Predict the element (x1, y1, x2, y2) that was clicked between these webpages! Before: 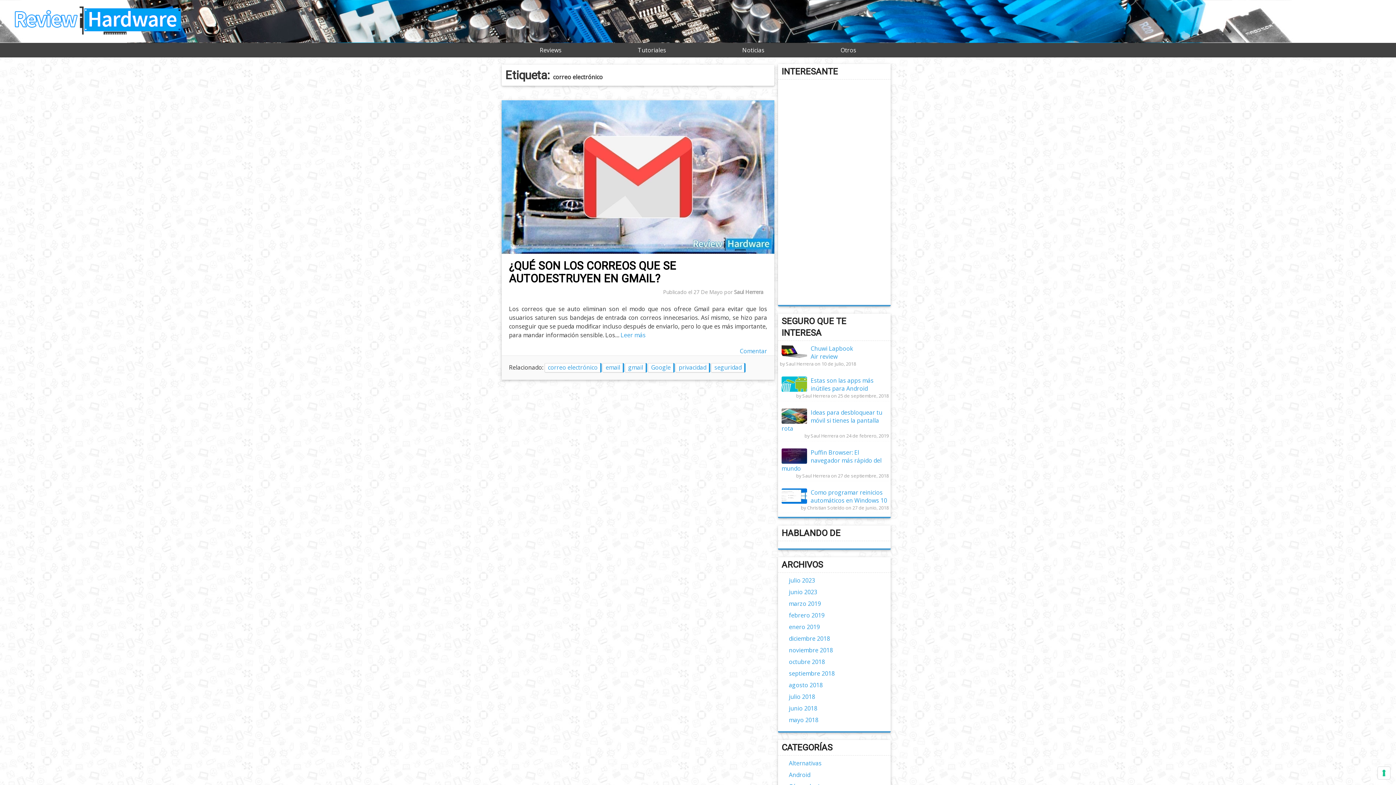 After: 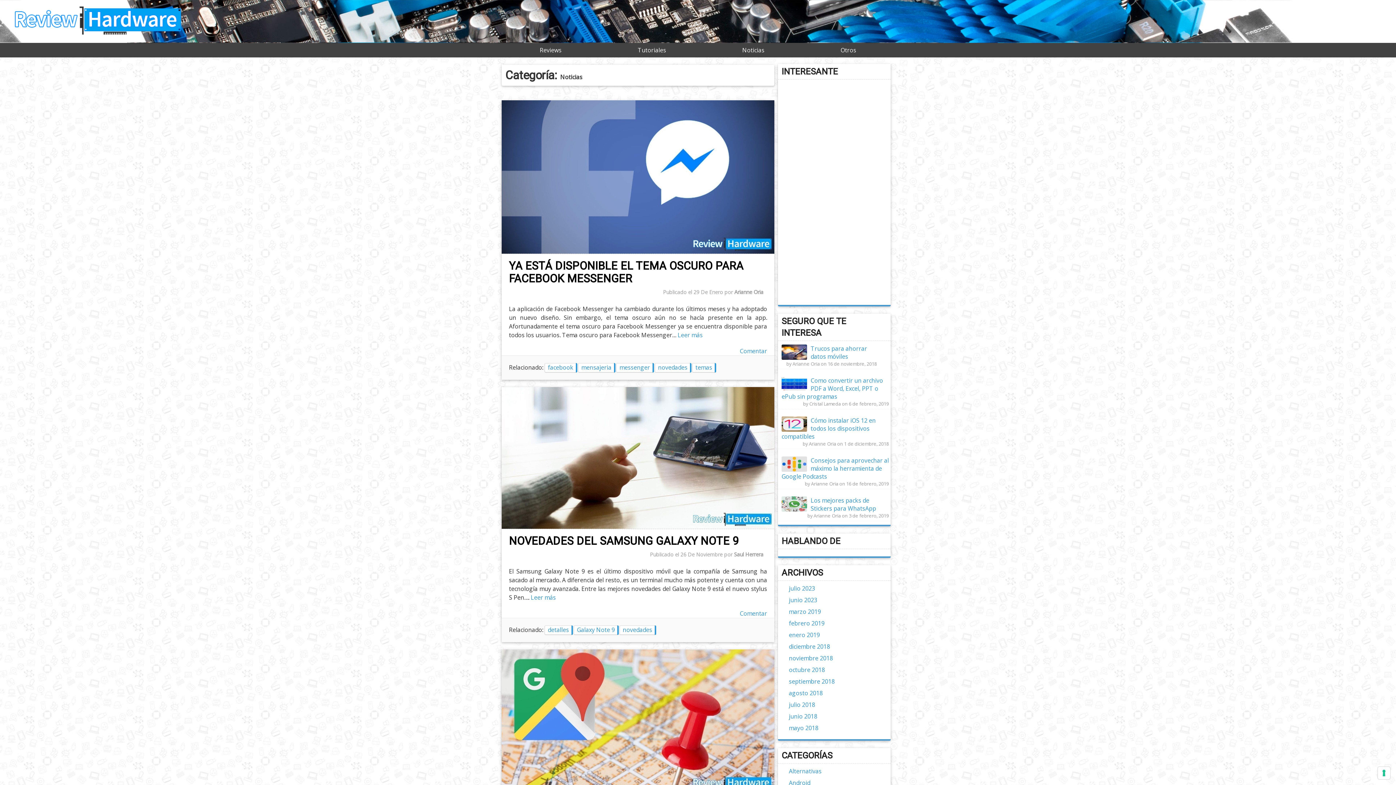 Action: label: Noticias bbox: (704, 42, 802, 57)